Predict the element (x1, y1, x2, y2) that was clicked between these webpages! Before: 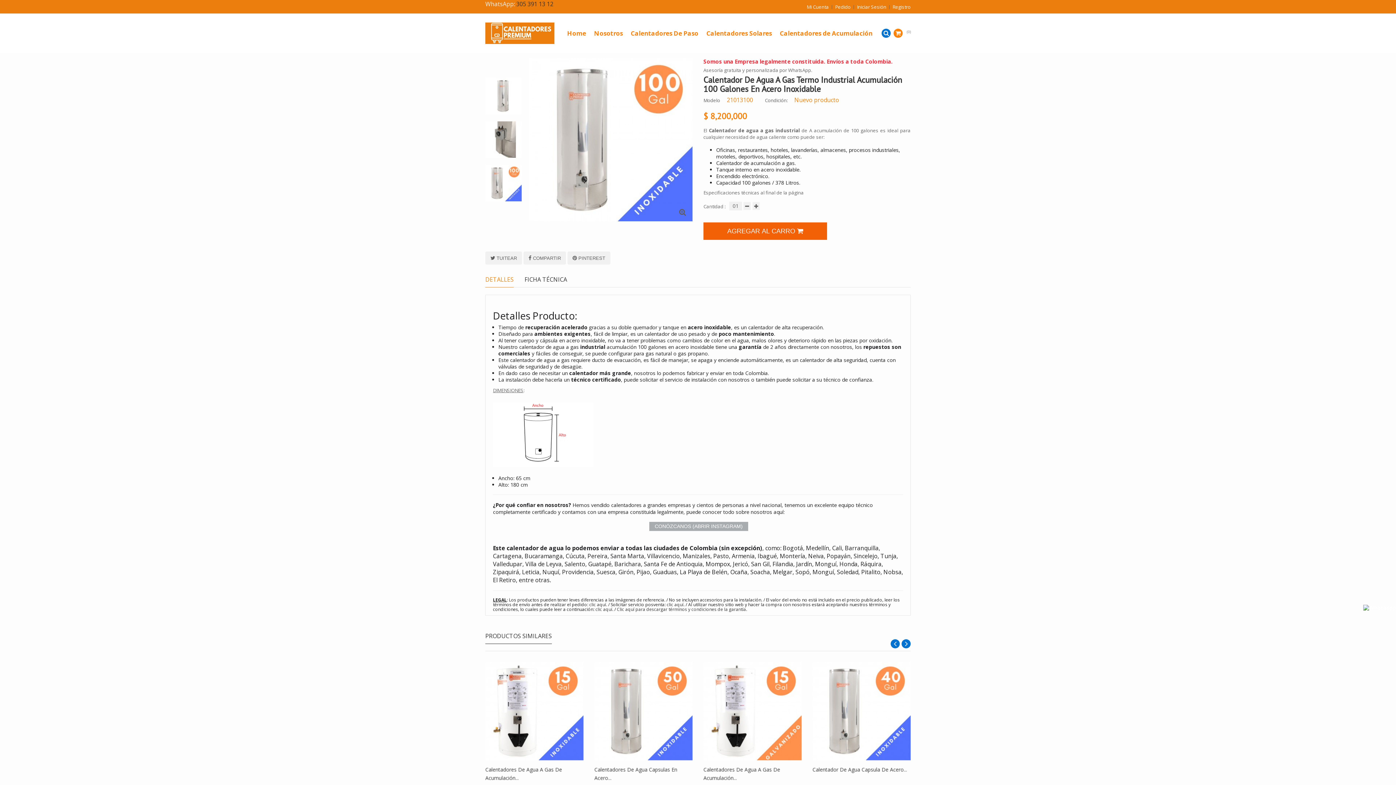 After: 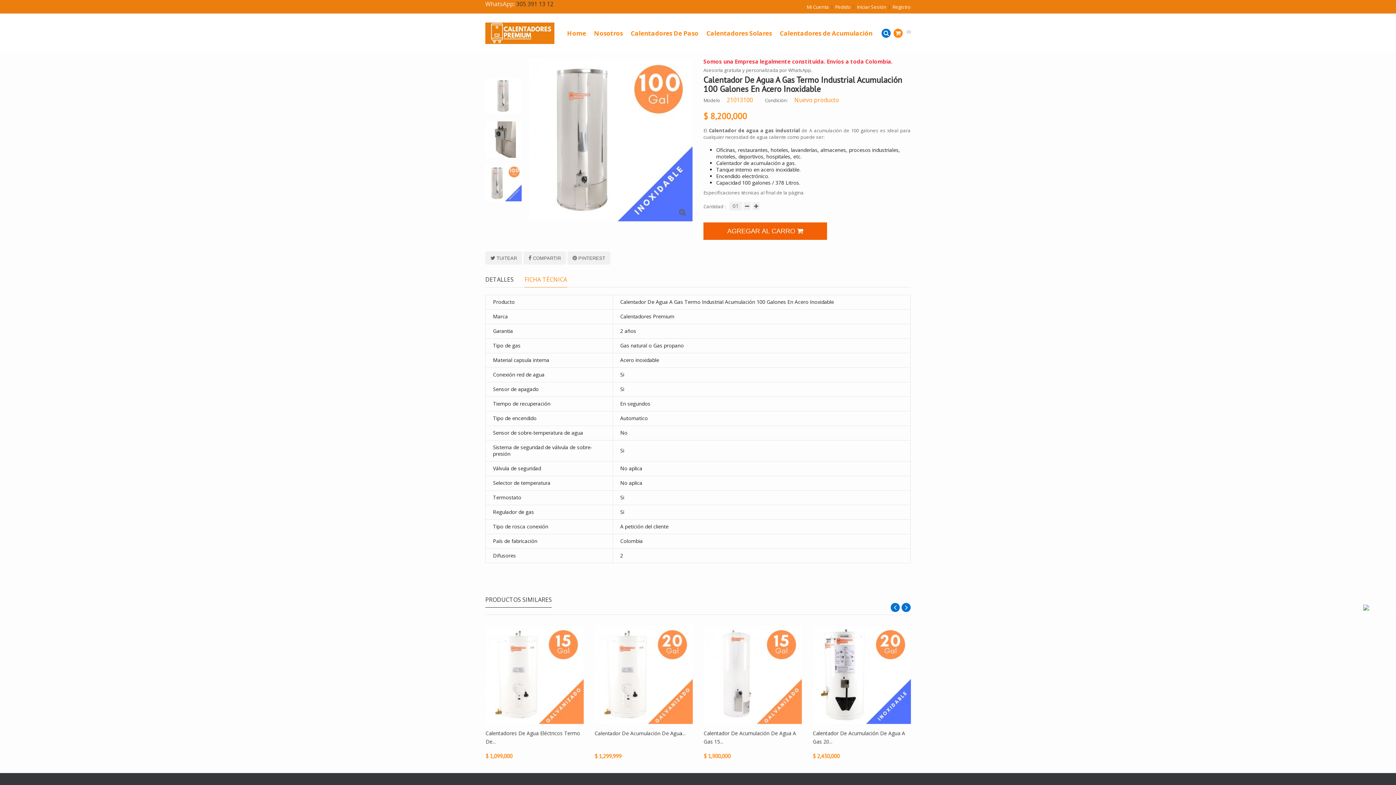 Action: label: FICHA TÉCNICA bbox: (524, 276, 567, 287)